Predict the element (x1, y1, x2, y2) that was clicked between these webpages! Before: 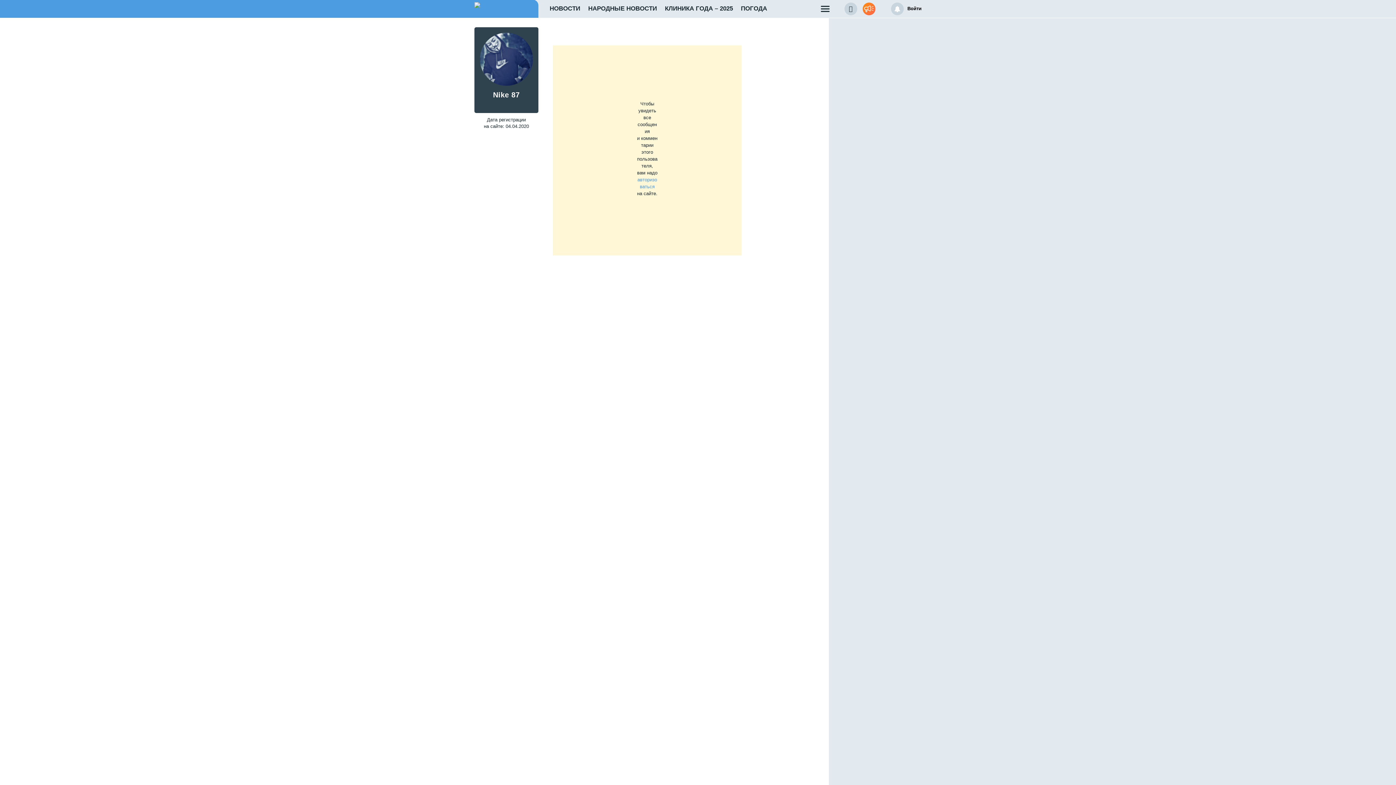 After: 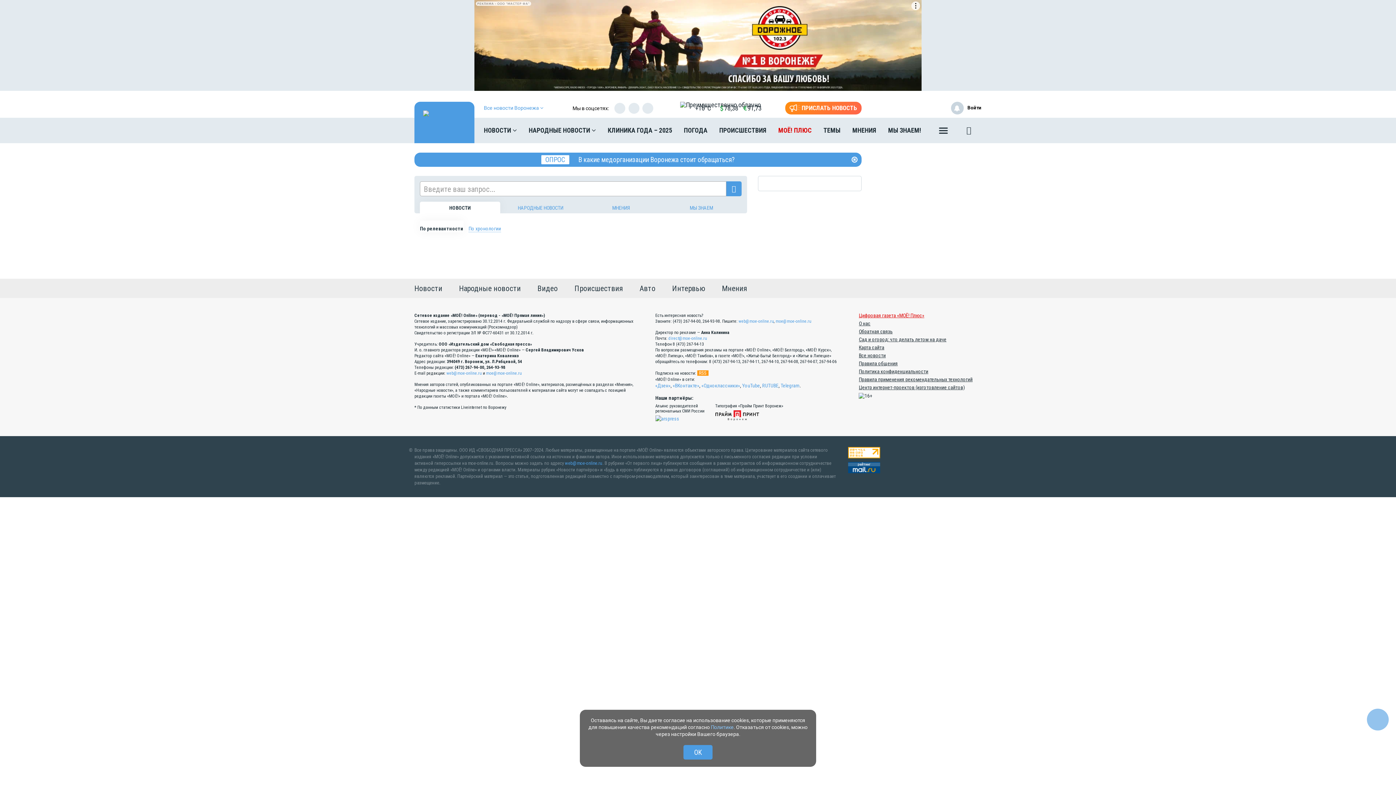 Action: bbox: (844, 2, 857, 15)